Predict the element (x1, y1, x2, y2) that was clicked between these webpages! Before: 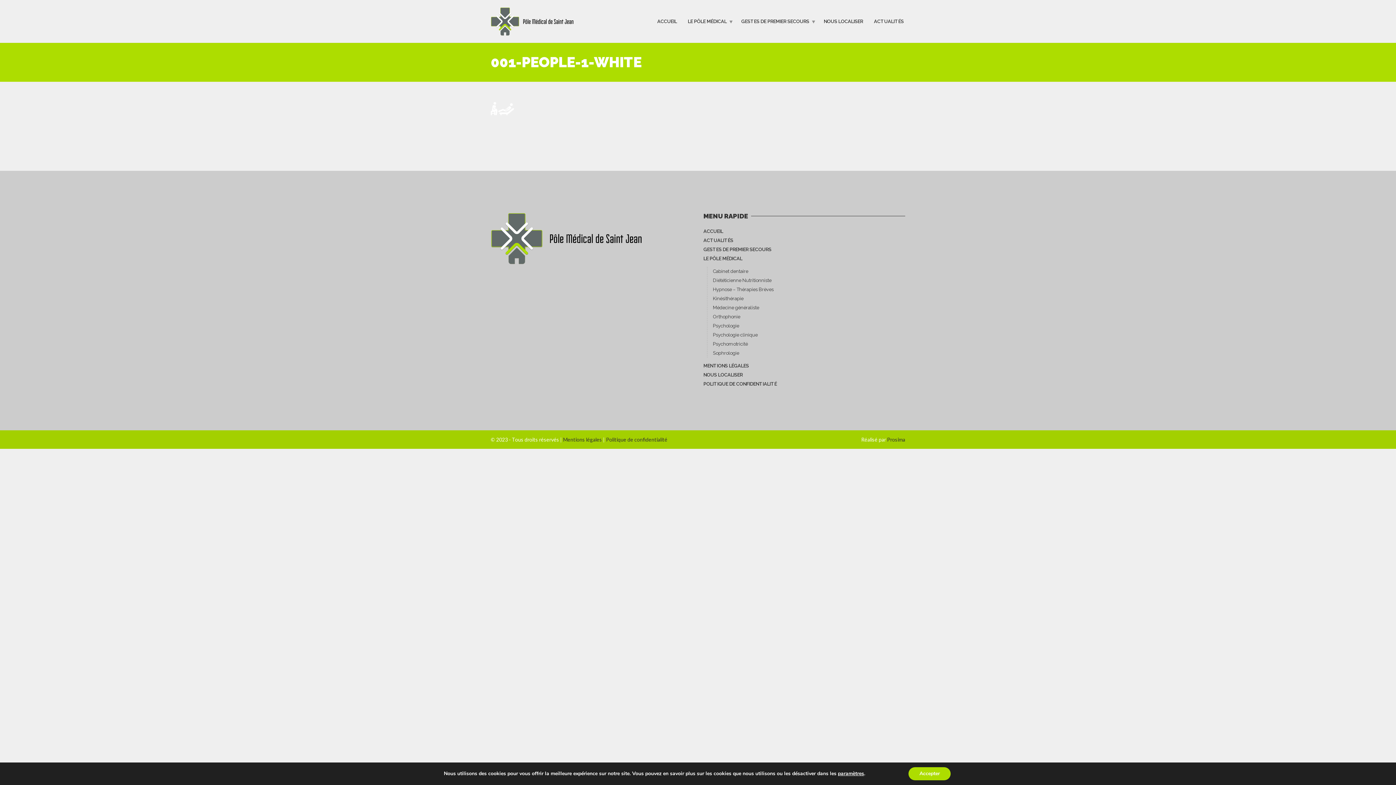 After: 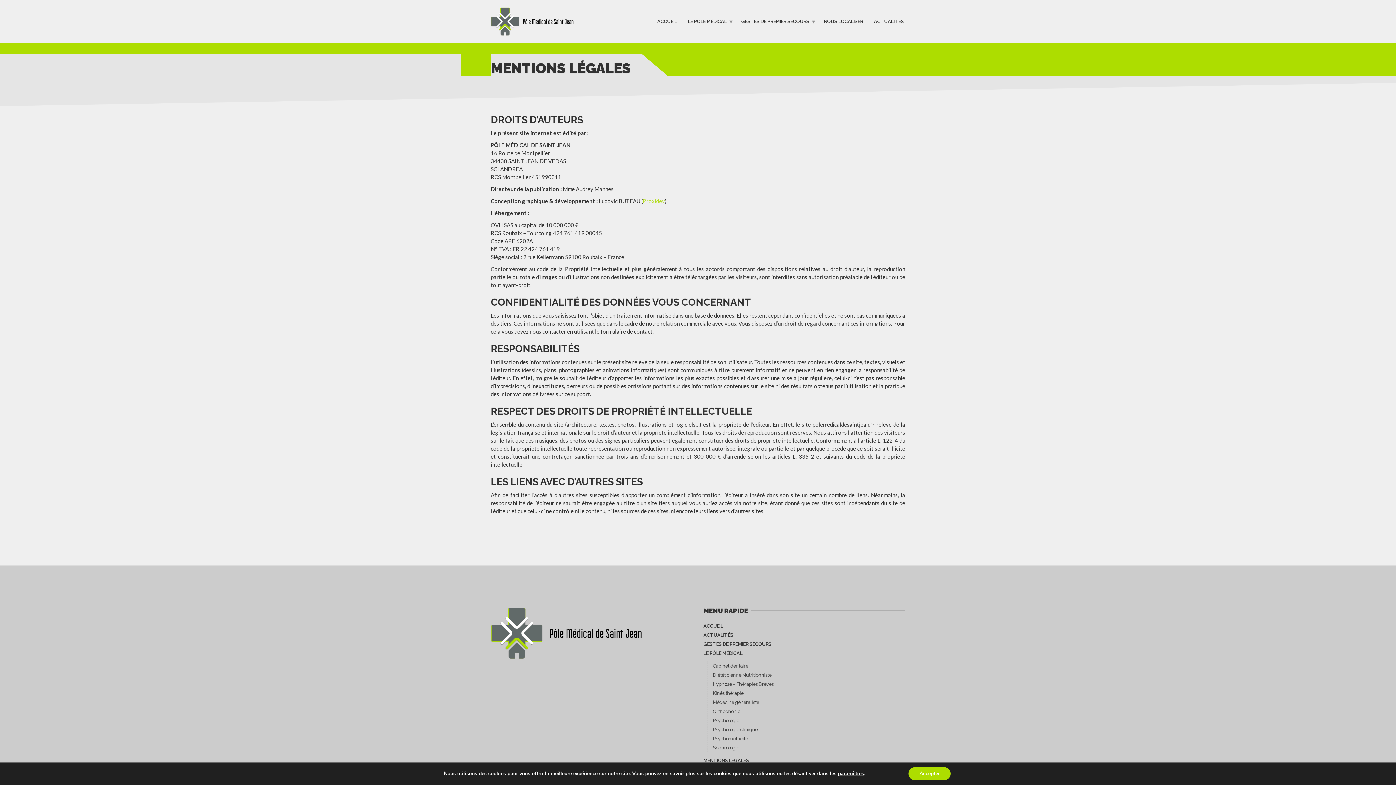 Action: bbox: (563, 436, 602, 442) label: Mentions légales